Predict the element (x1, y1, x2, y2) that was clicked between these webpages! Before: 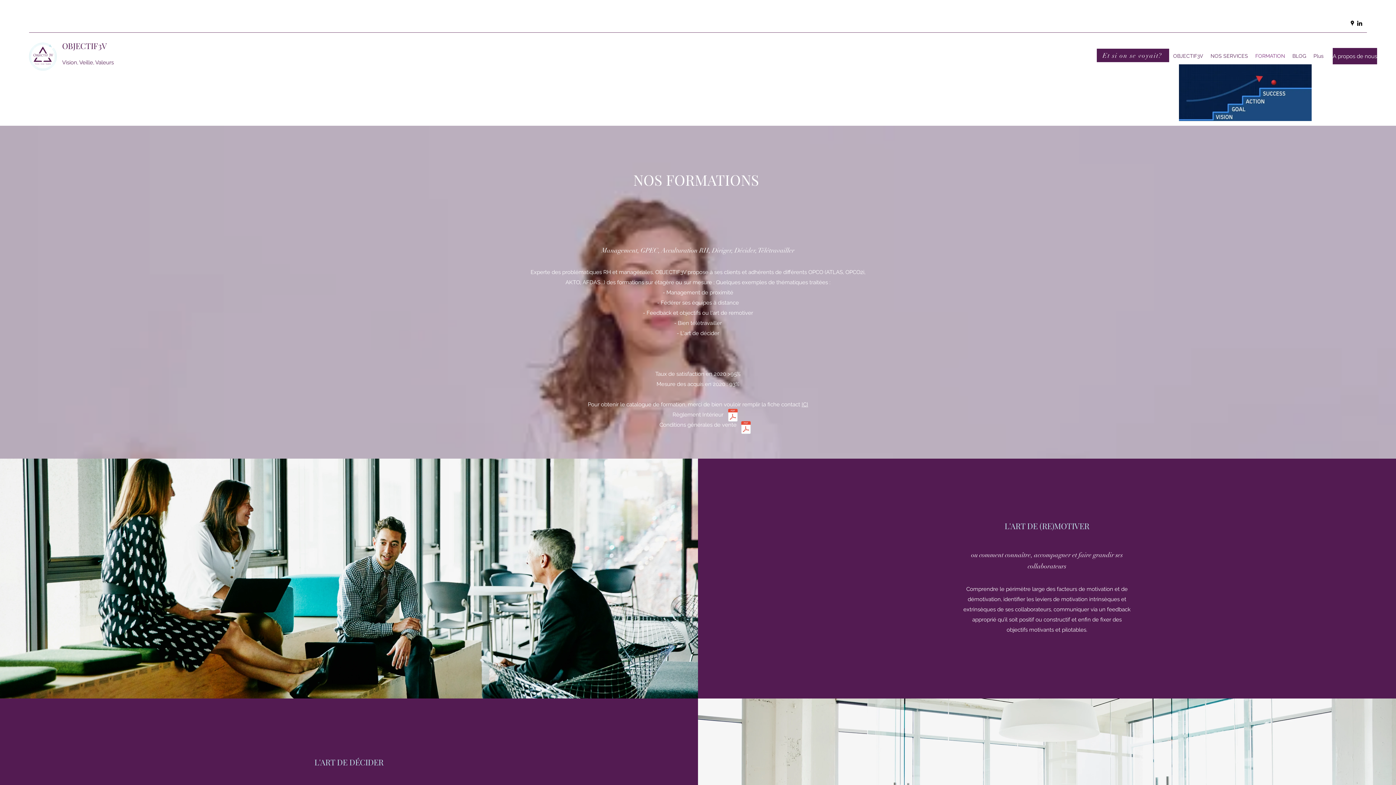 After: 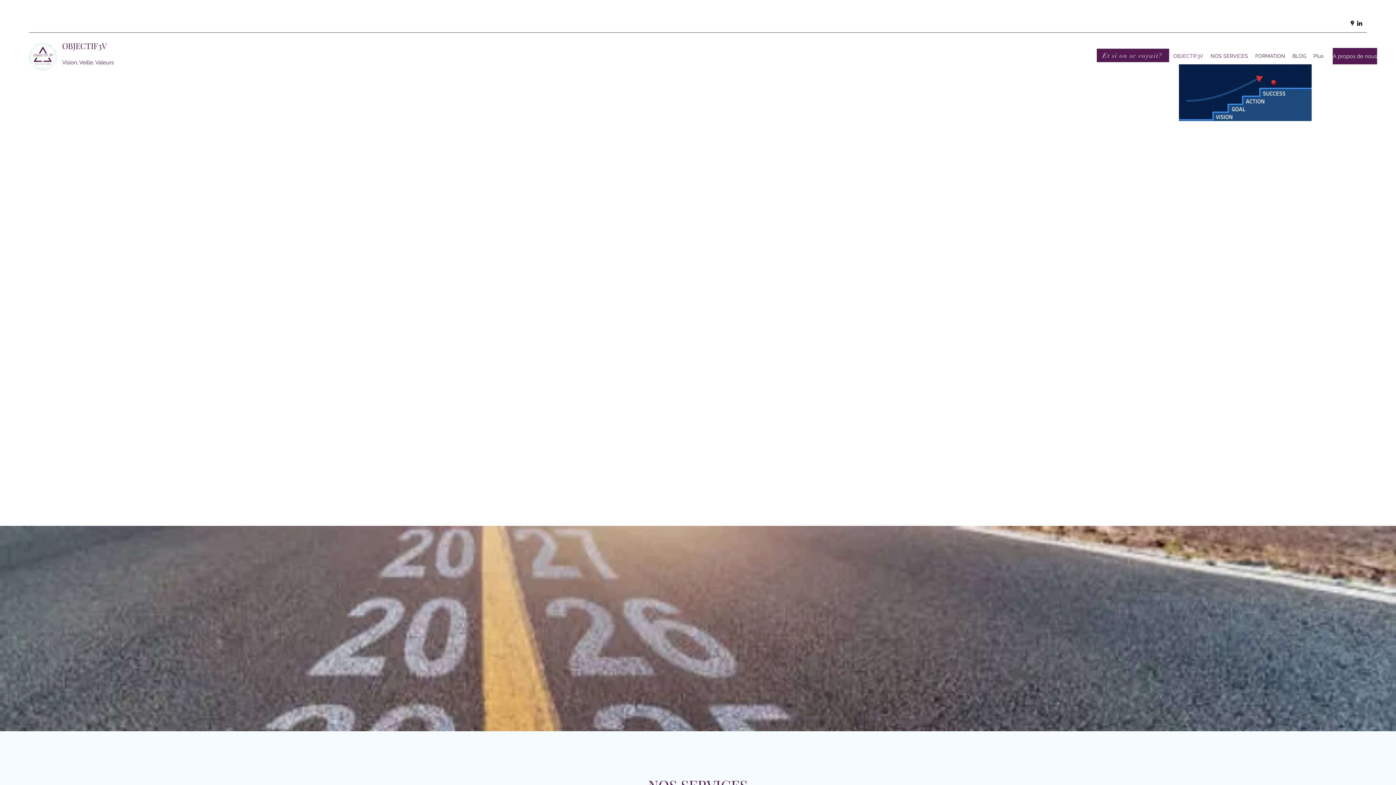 Action: label: ICI bbox: (801, 401, 808, 408)